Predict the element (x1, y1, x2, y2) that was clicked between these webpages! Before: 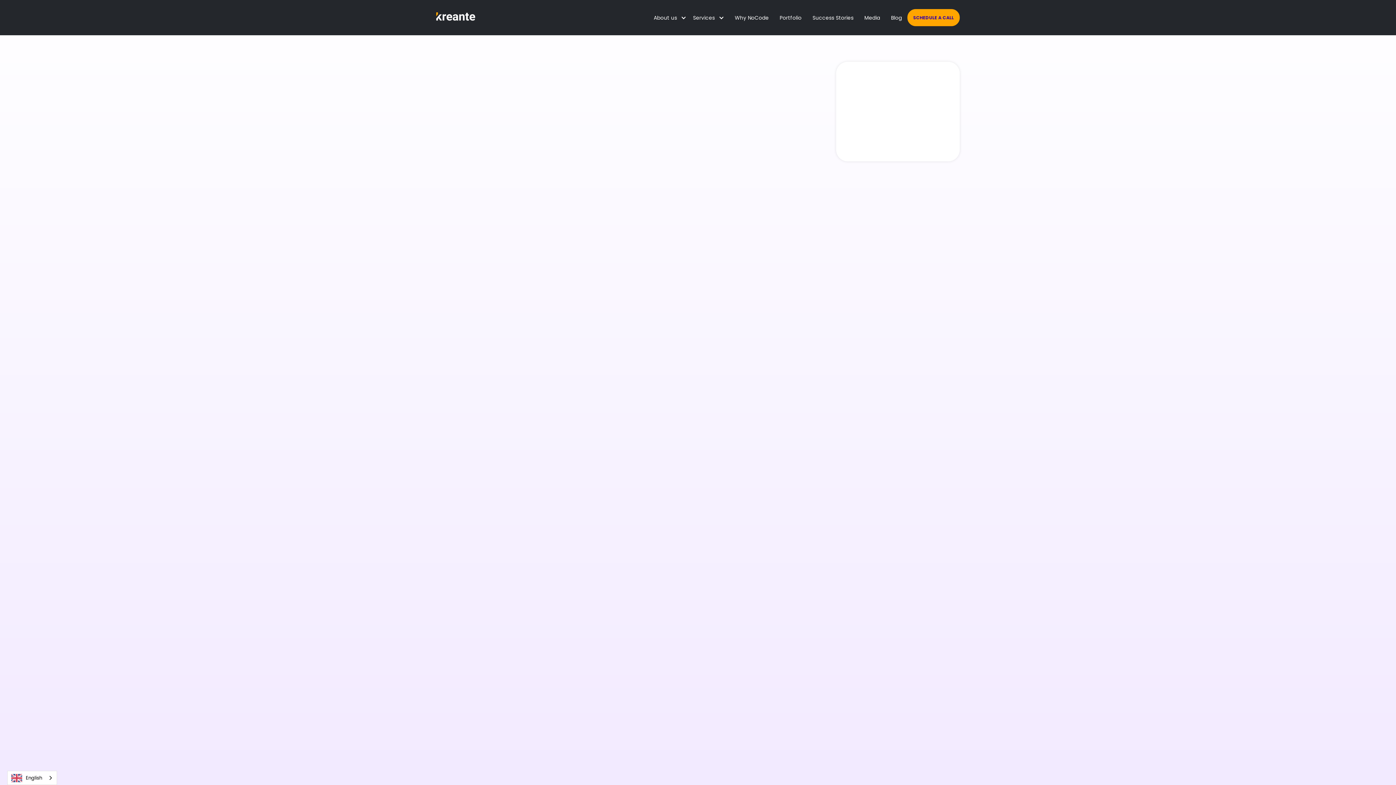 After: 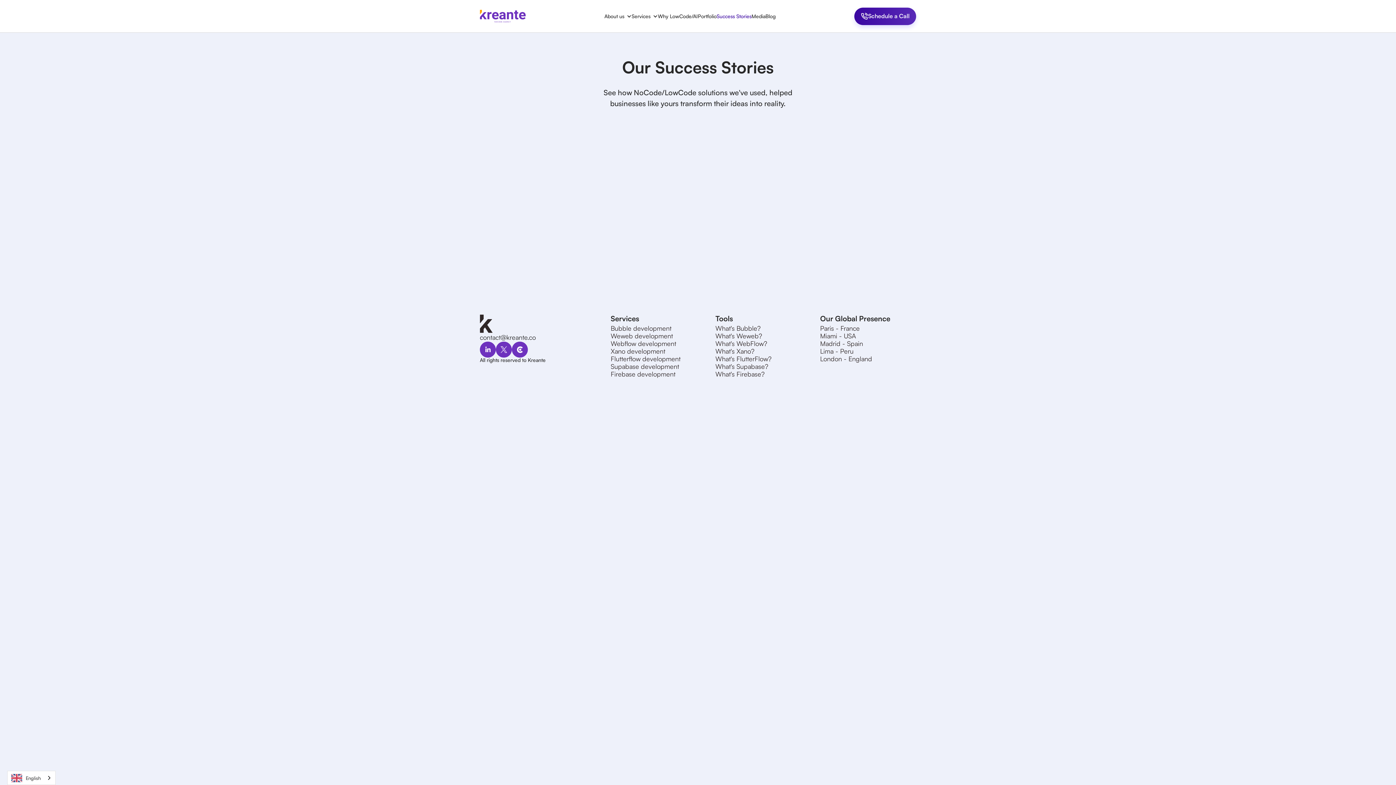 Action: label: Success Stories bbox: (809, 12, 857, 23)